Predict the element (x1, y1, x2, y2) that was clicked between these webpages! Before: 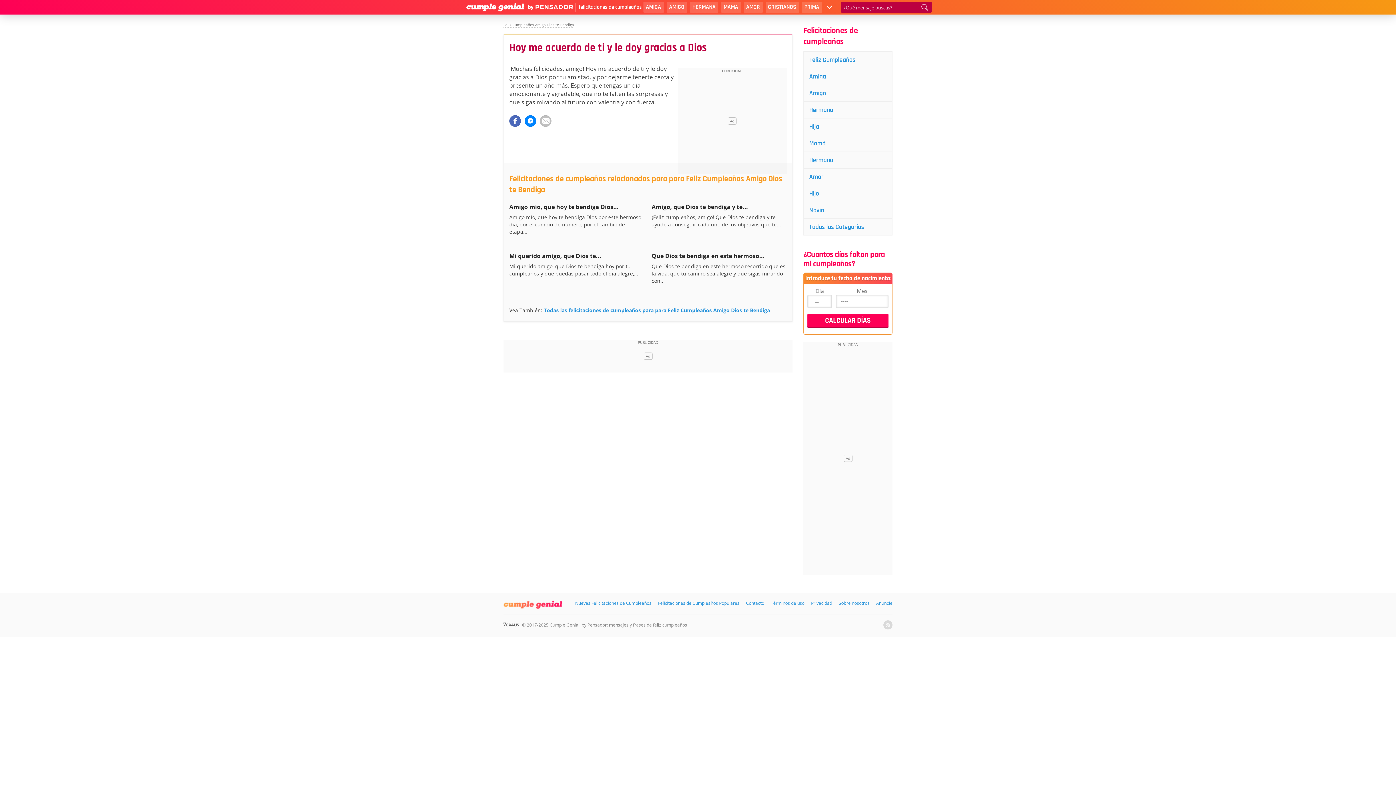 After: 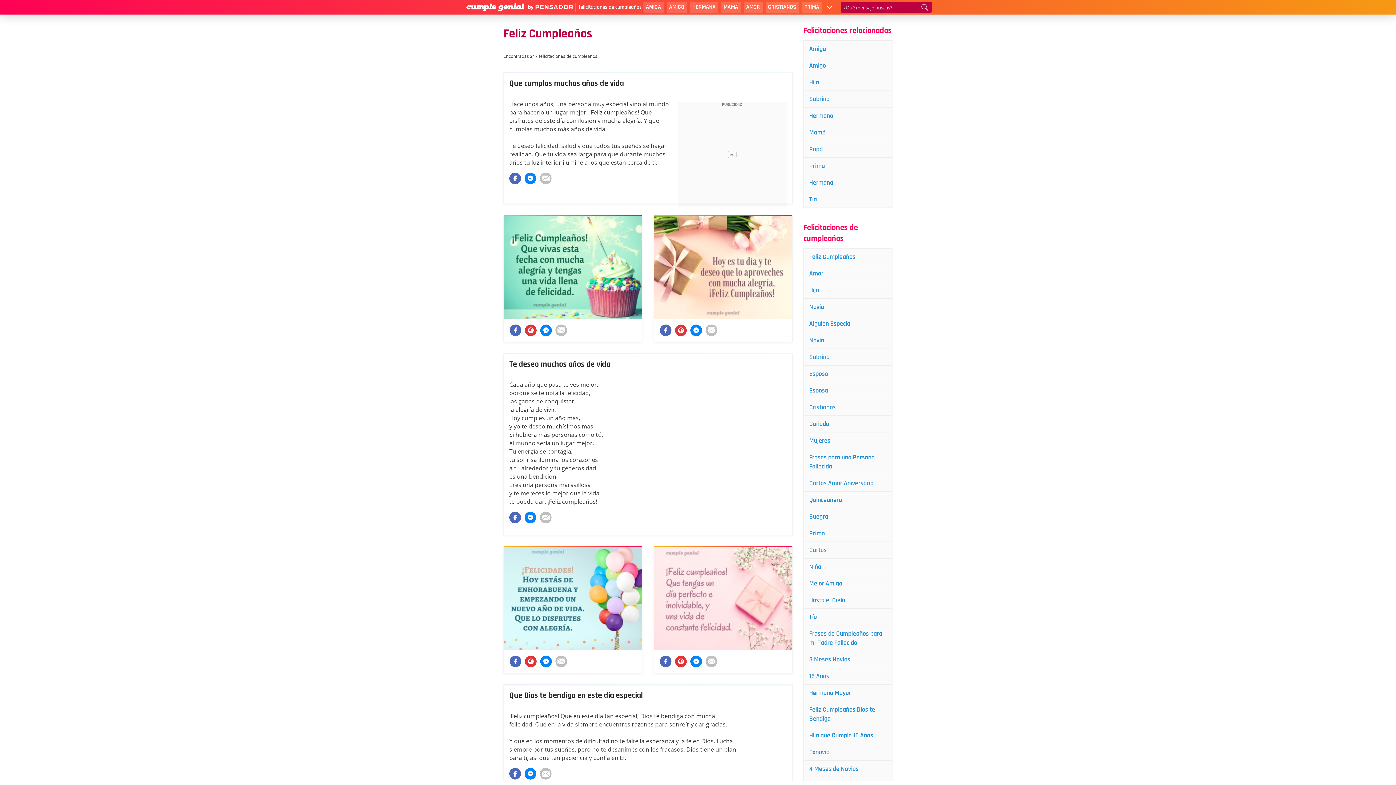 Action: label: Feliz Cumpleaños bbox: (804, 51, 892, 68)